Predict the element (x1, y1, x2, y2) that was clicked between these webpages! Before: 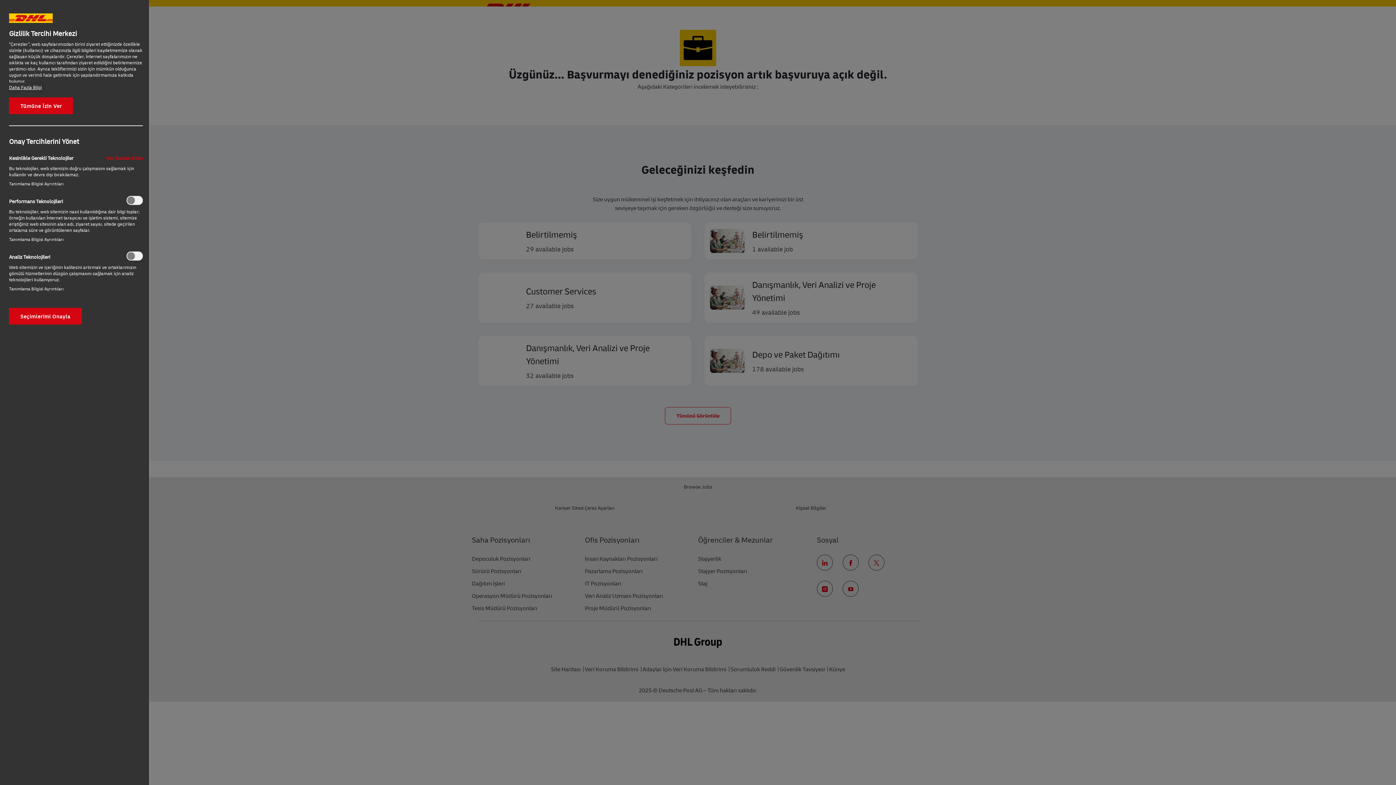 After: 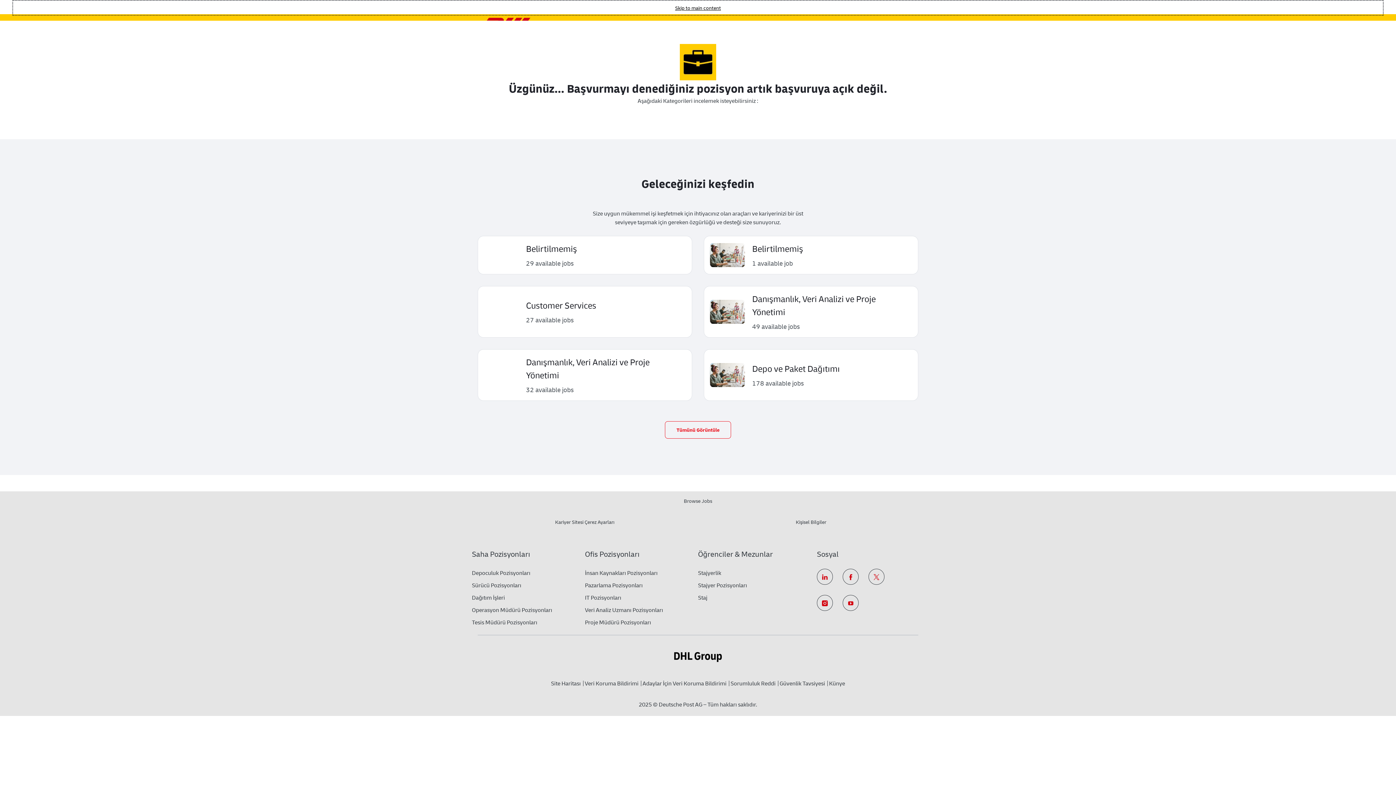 Action: bbox: (9, 97, 73, 114) label: Tümüne İzin Ver